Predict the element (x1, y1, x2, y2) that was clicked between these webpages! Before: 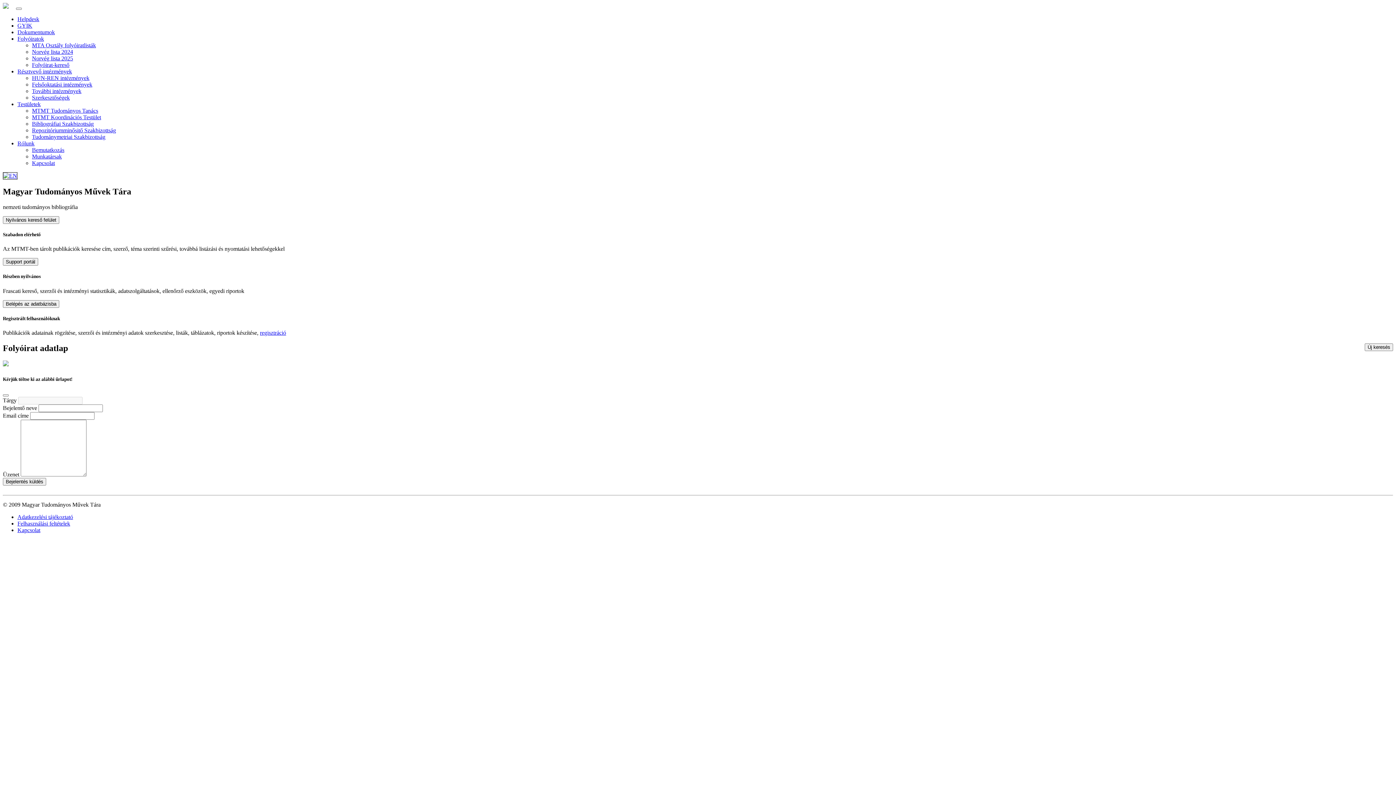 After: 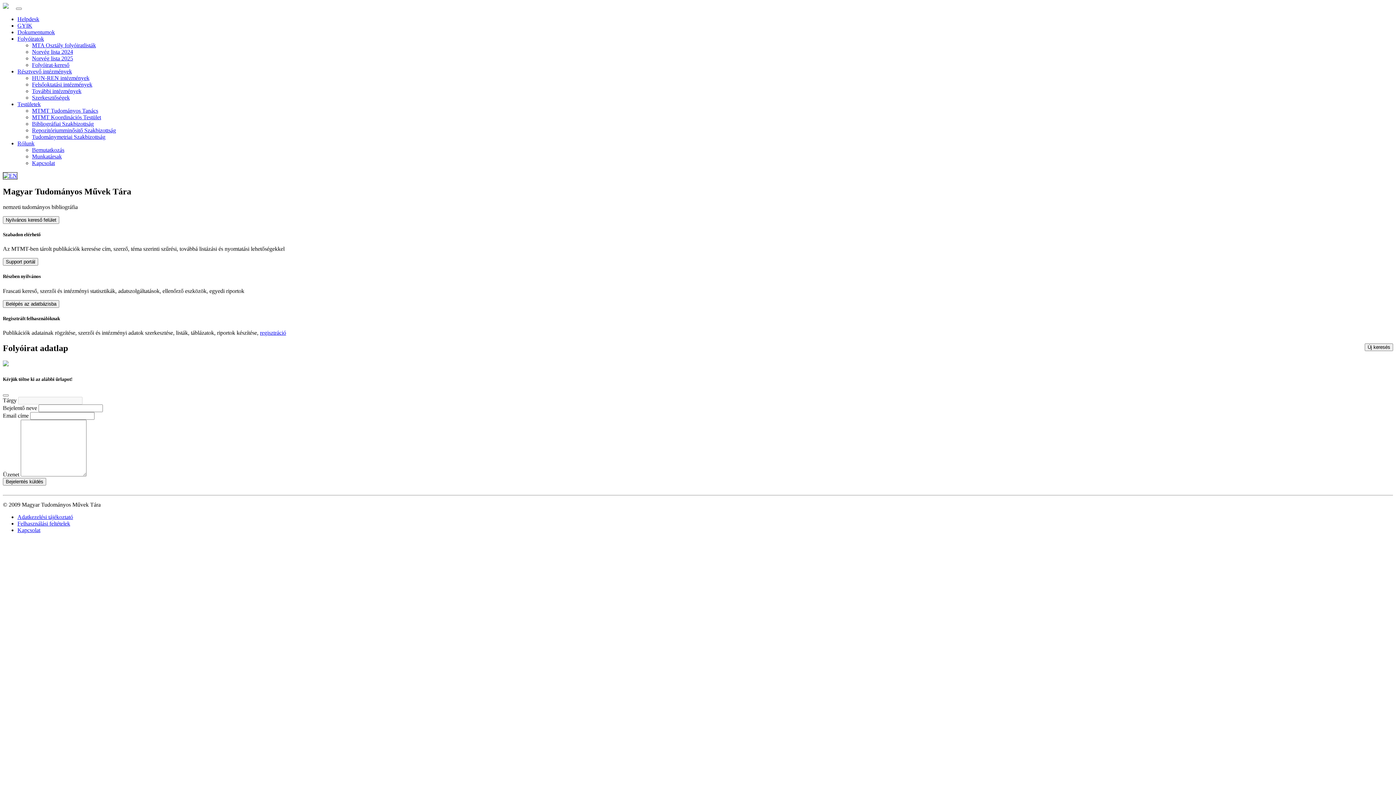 Action: label: Résztvevő intézmények bbox: (17, 68, 72, 74)